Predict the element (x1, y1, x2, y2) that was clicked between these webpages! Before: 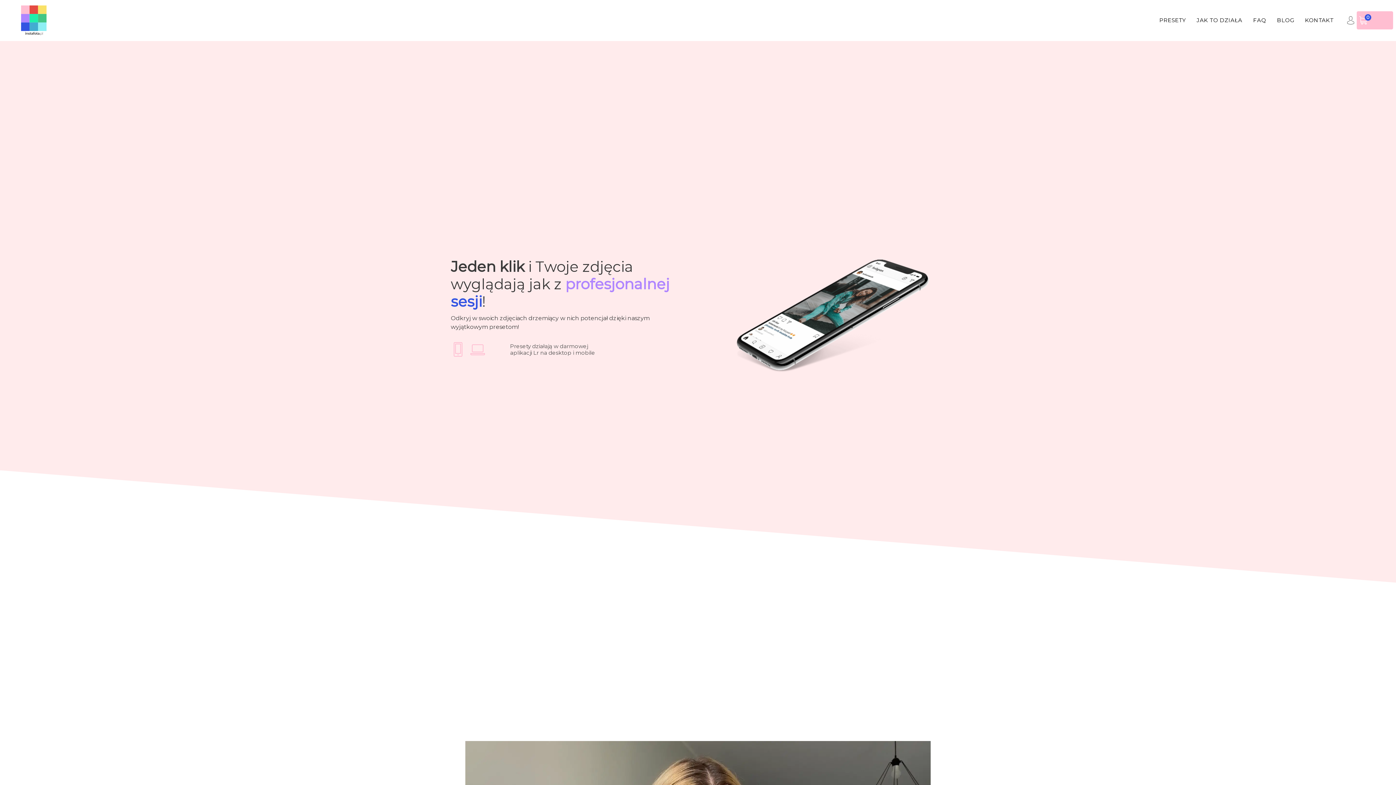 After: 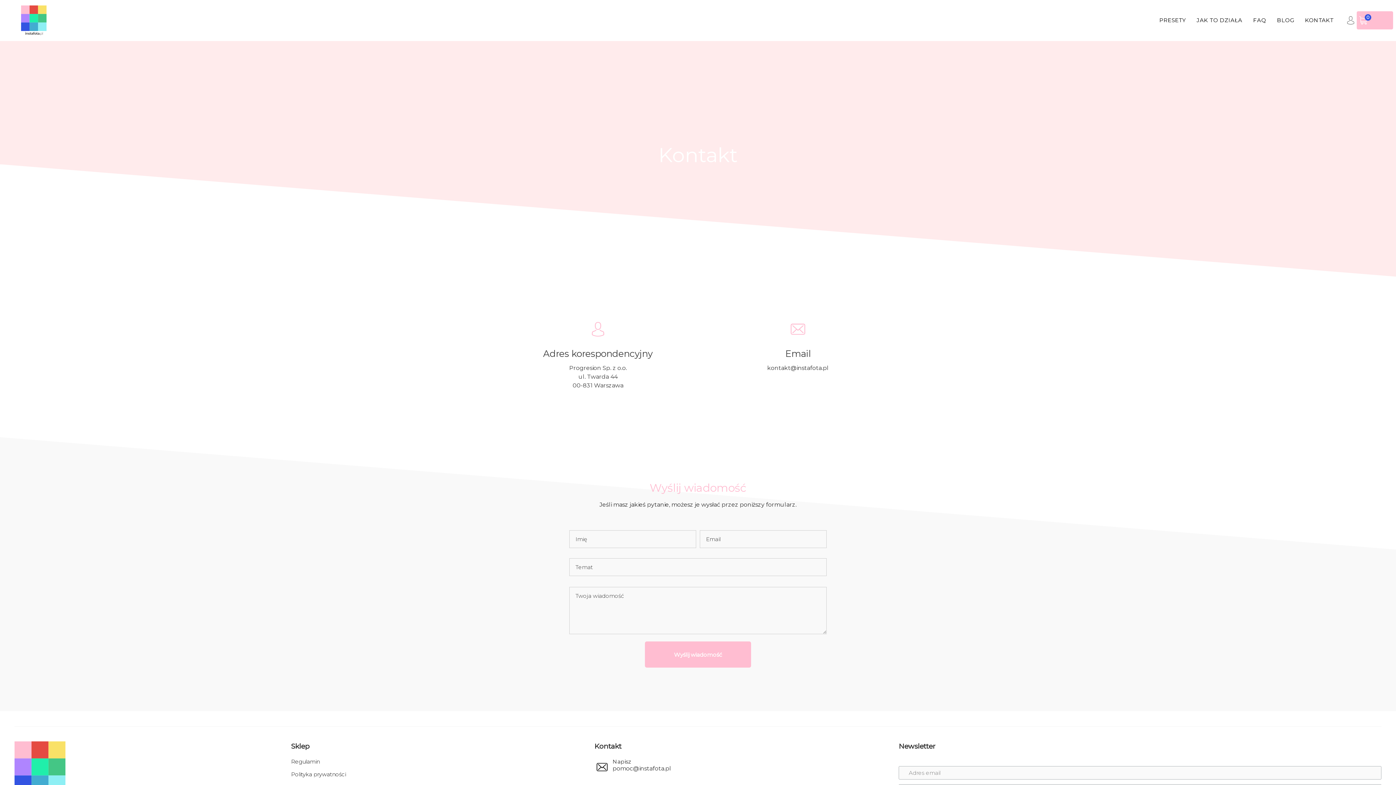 Action: label: KONTAKT bbox: (1299, 9, 1339, 31)